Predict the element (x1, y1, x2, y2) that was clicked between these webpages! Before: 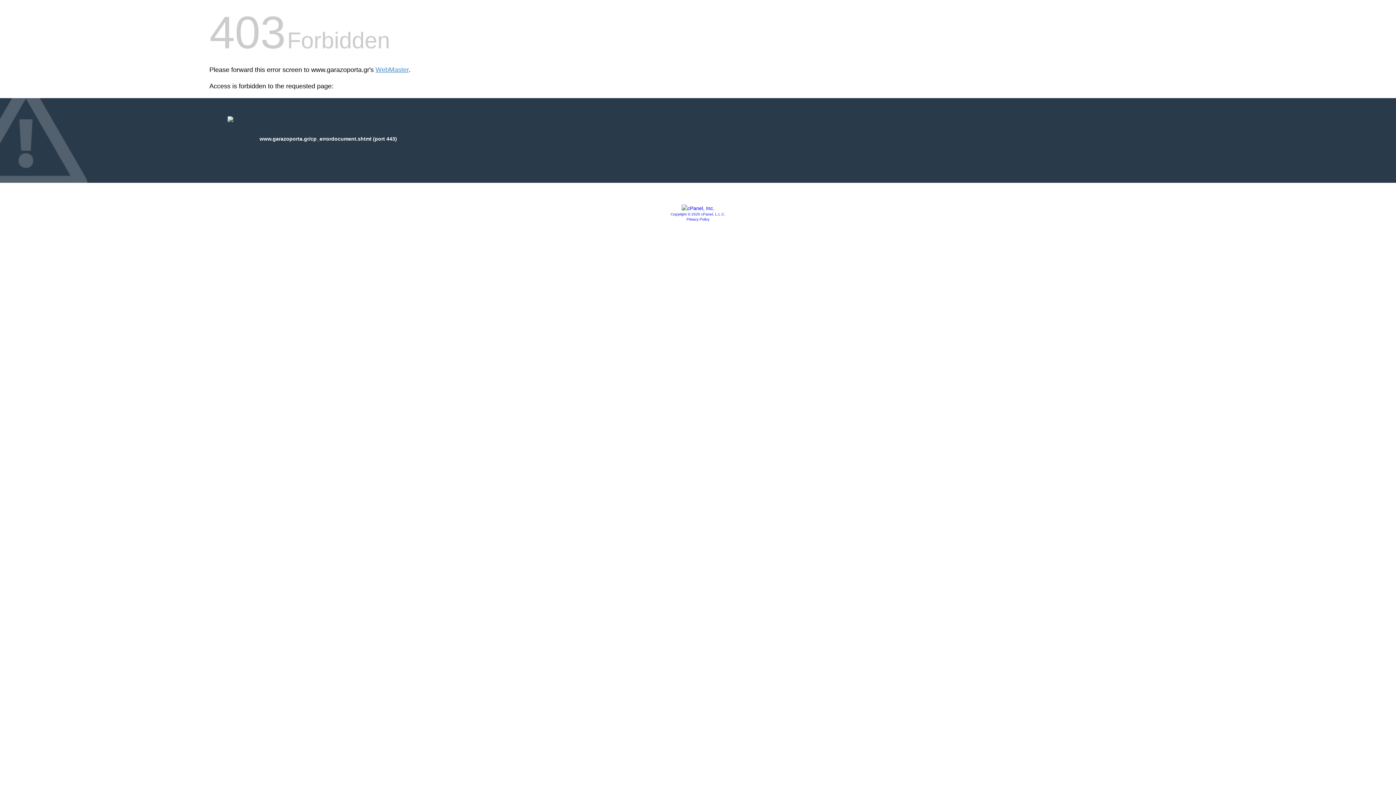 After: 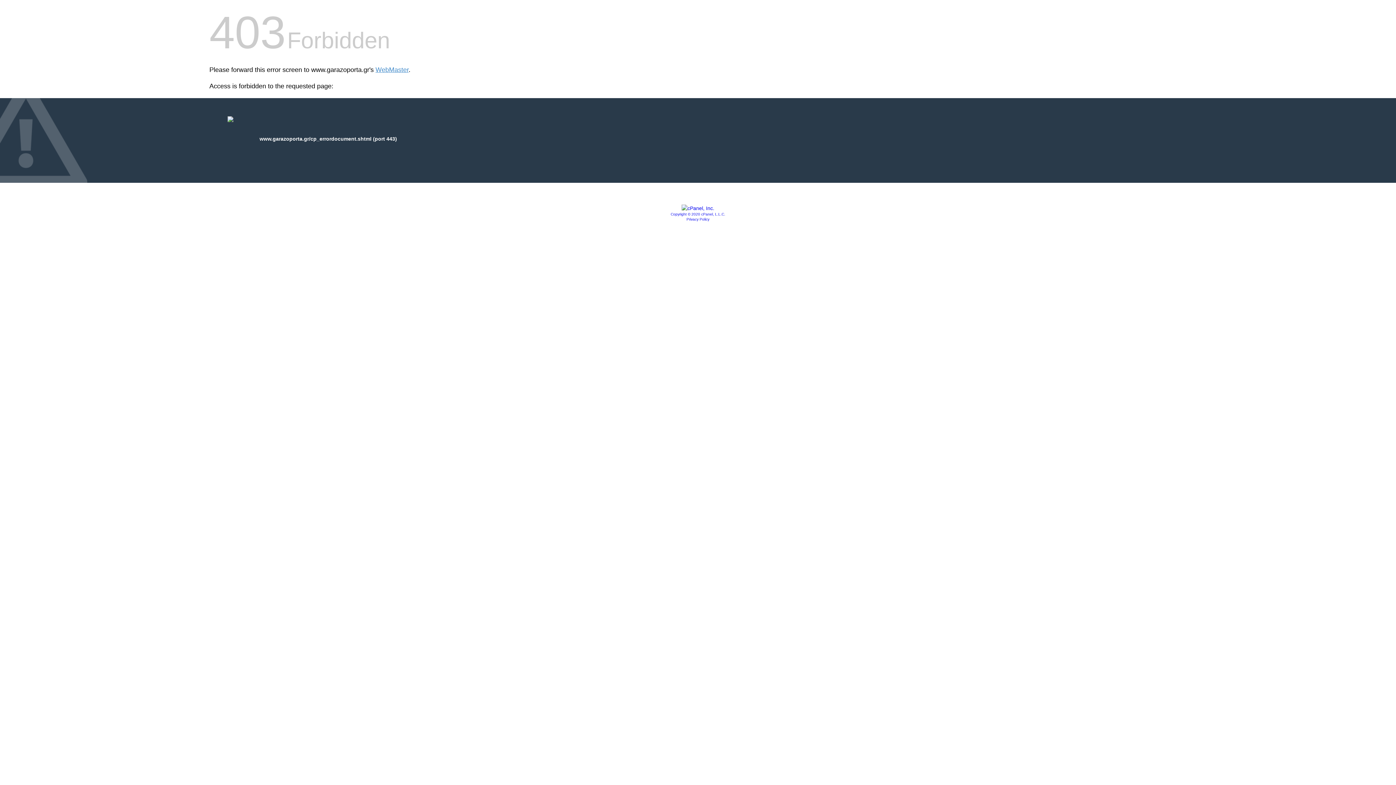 Action: bbox: (681, 205, 714, 211)